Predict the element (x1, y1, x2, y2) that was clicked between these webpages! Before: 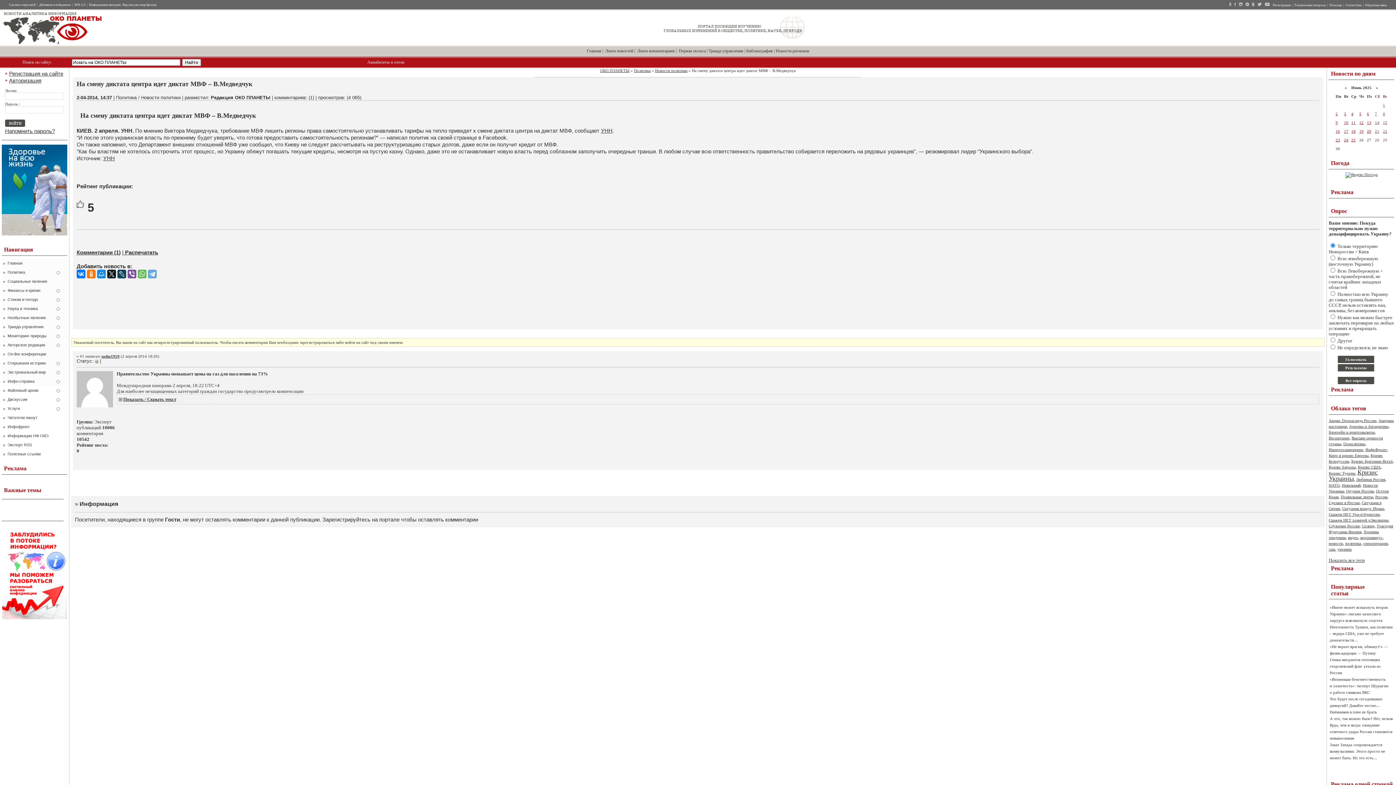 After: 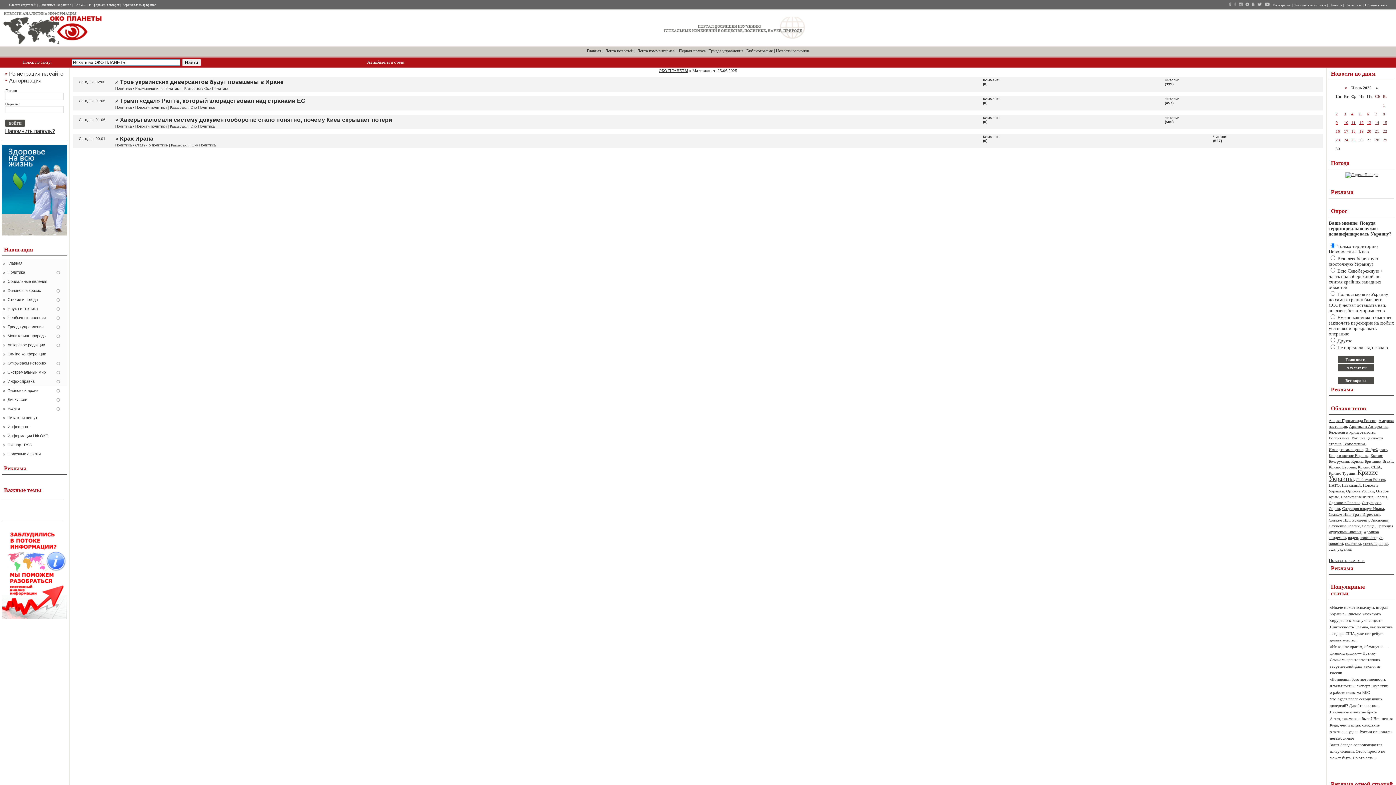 Action: bbox: (1351, 137, 1356, 142) label: 25